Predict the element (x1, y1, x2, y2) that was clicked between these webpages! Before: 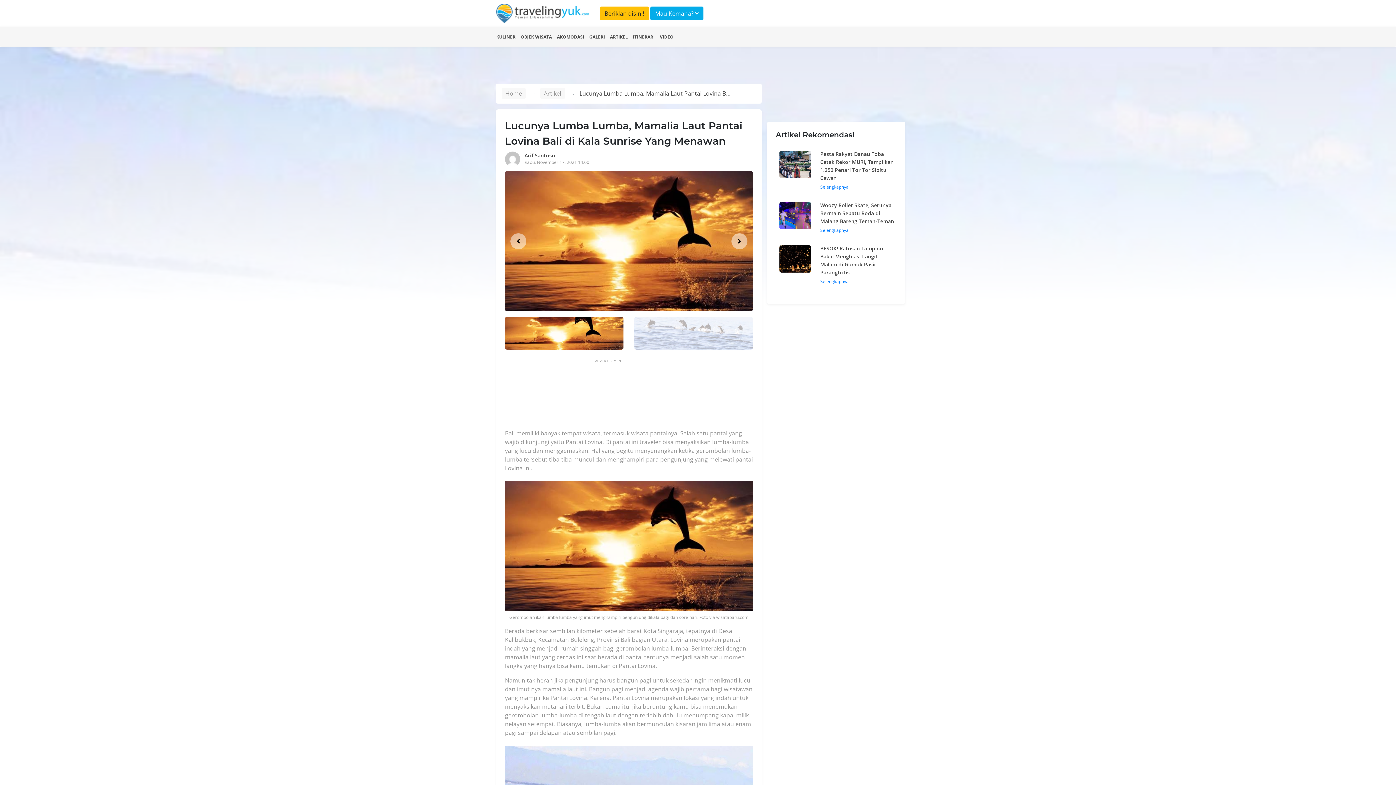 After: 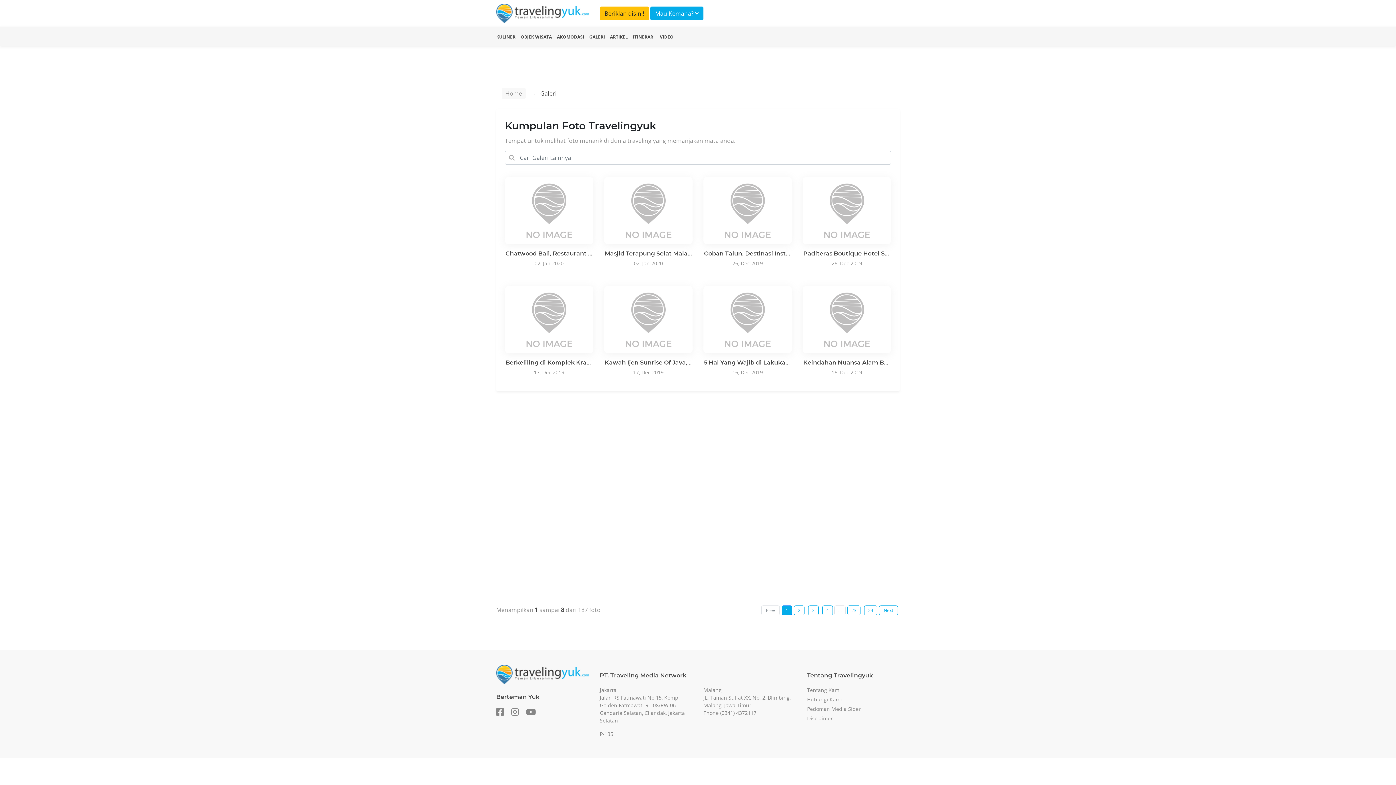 Action: label: GALERI bbox: (589, 33, 605, 40)